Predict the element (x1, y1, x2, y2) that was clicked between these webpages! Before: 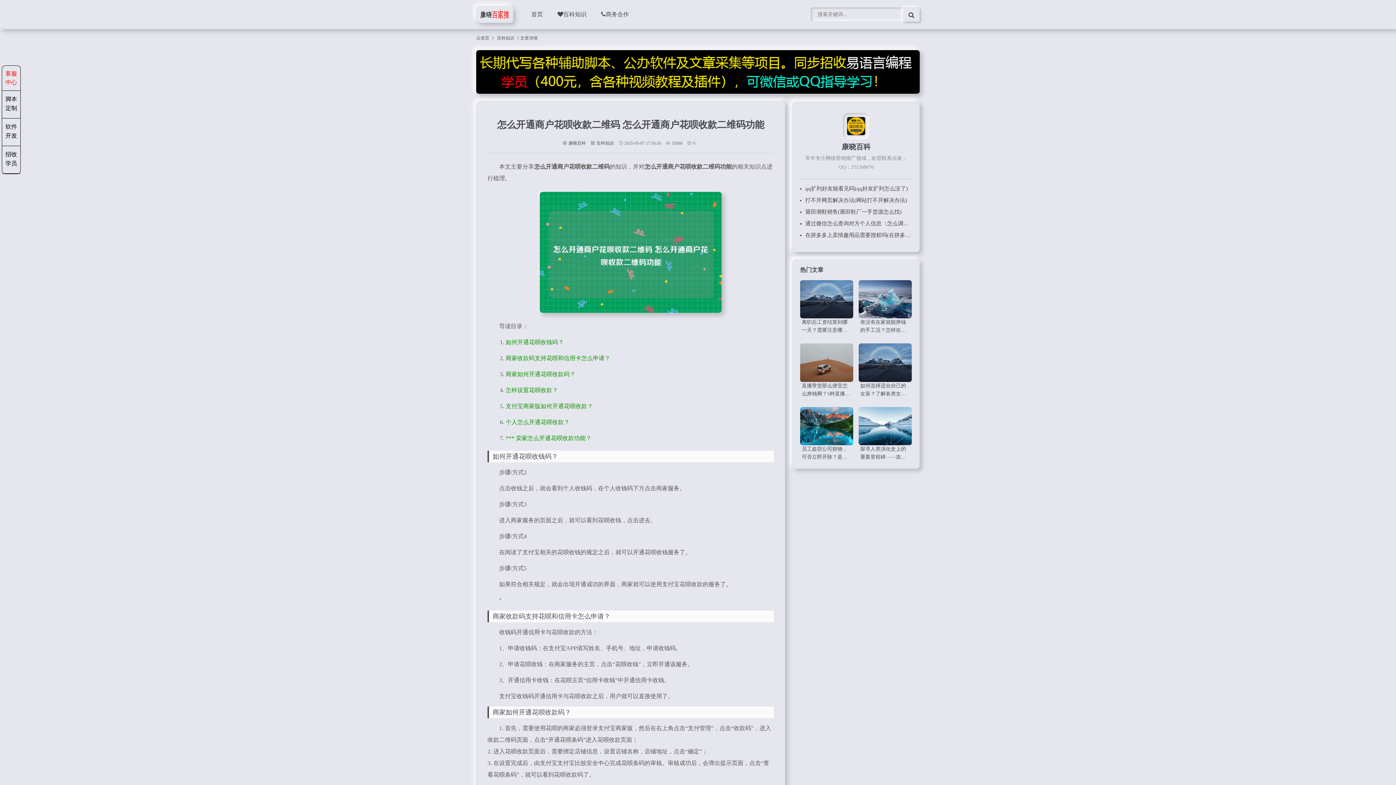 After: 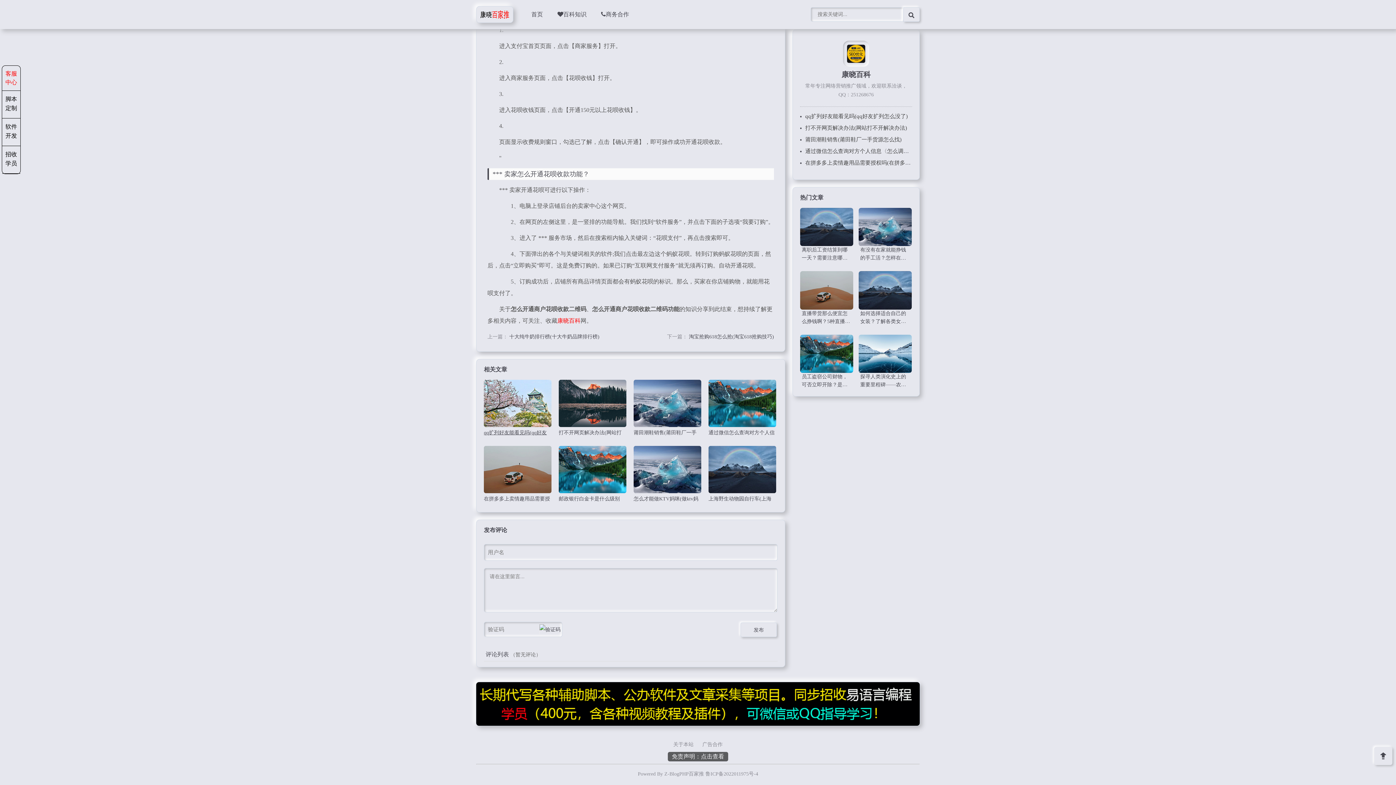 Action: label: *** 卖家怎么开通花呗收款功能？ bbox: (505, 435, 591, 441)